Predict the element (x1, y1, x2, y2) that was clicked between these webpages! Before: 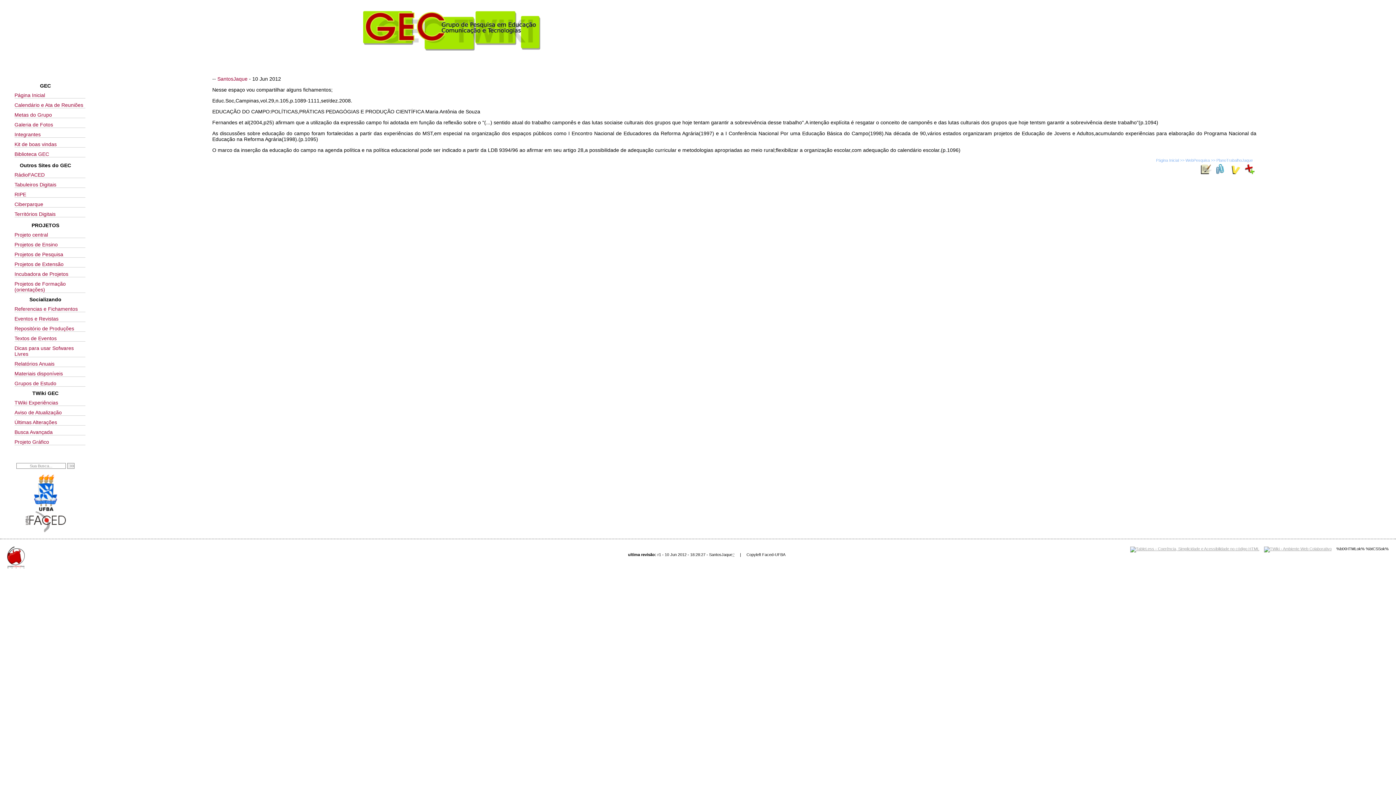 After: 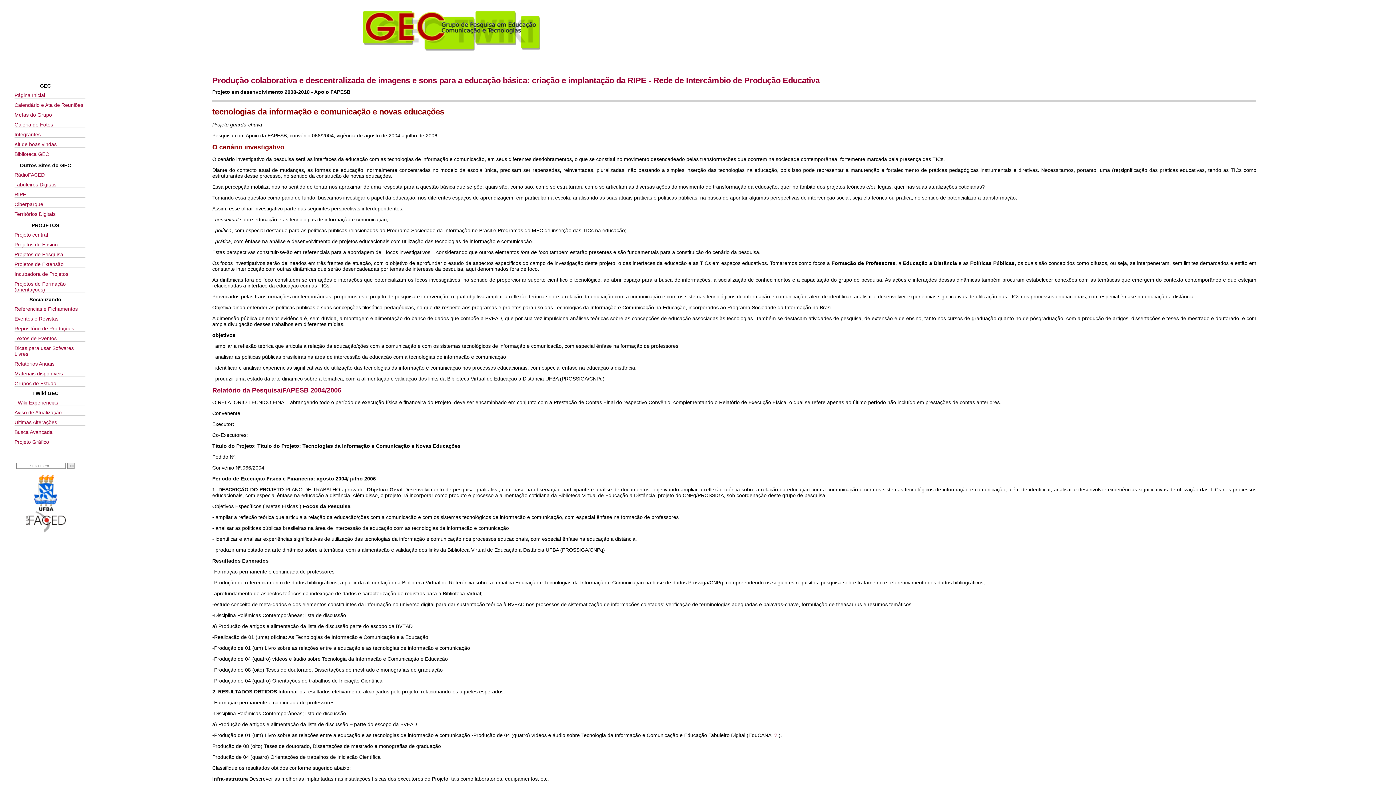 Action: label: Projeto central bbox: (14, 232, 85, 238)